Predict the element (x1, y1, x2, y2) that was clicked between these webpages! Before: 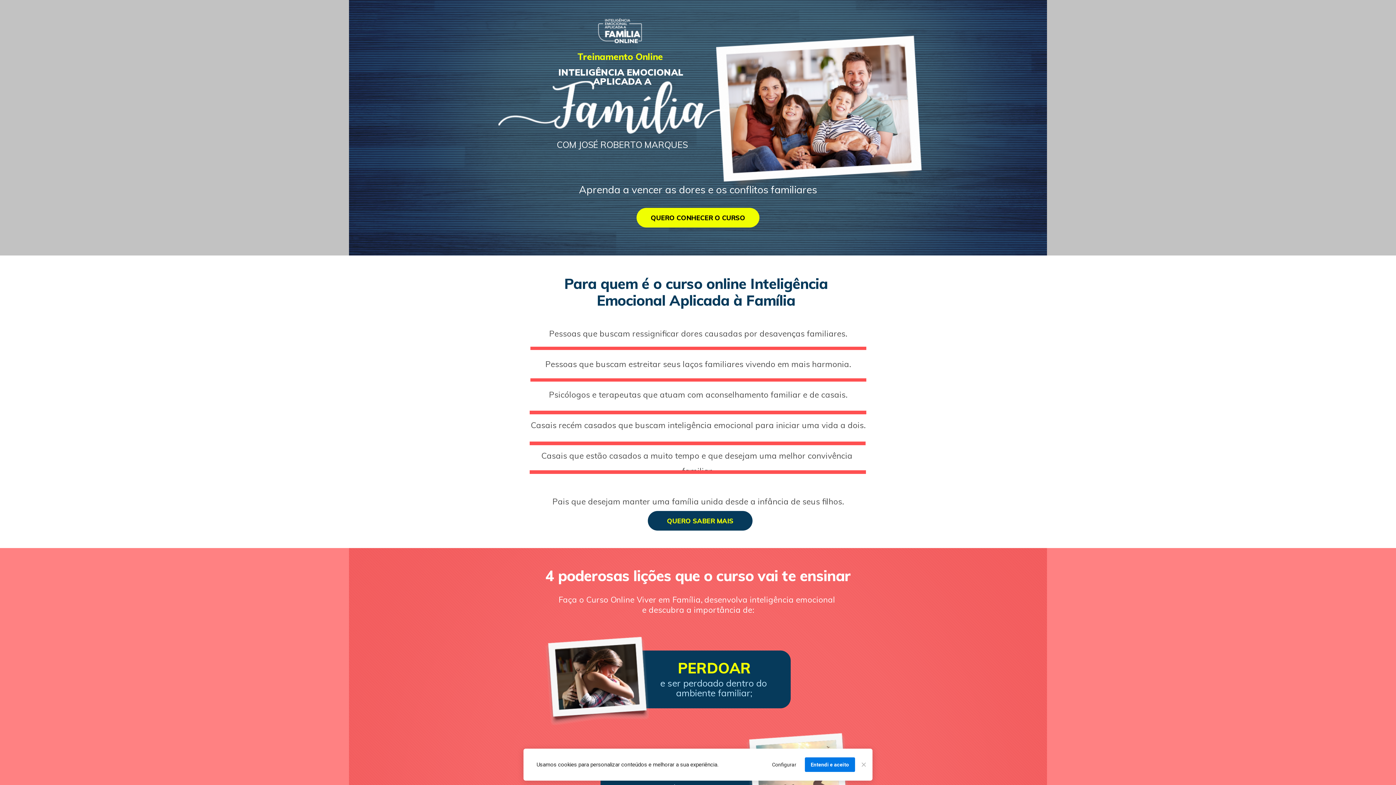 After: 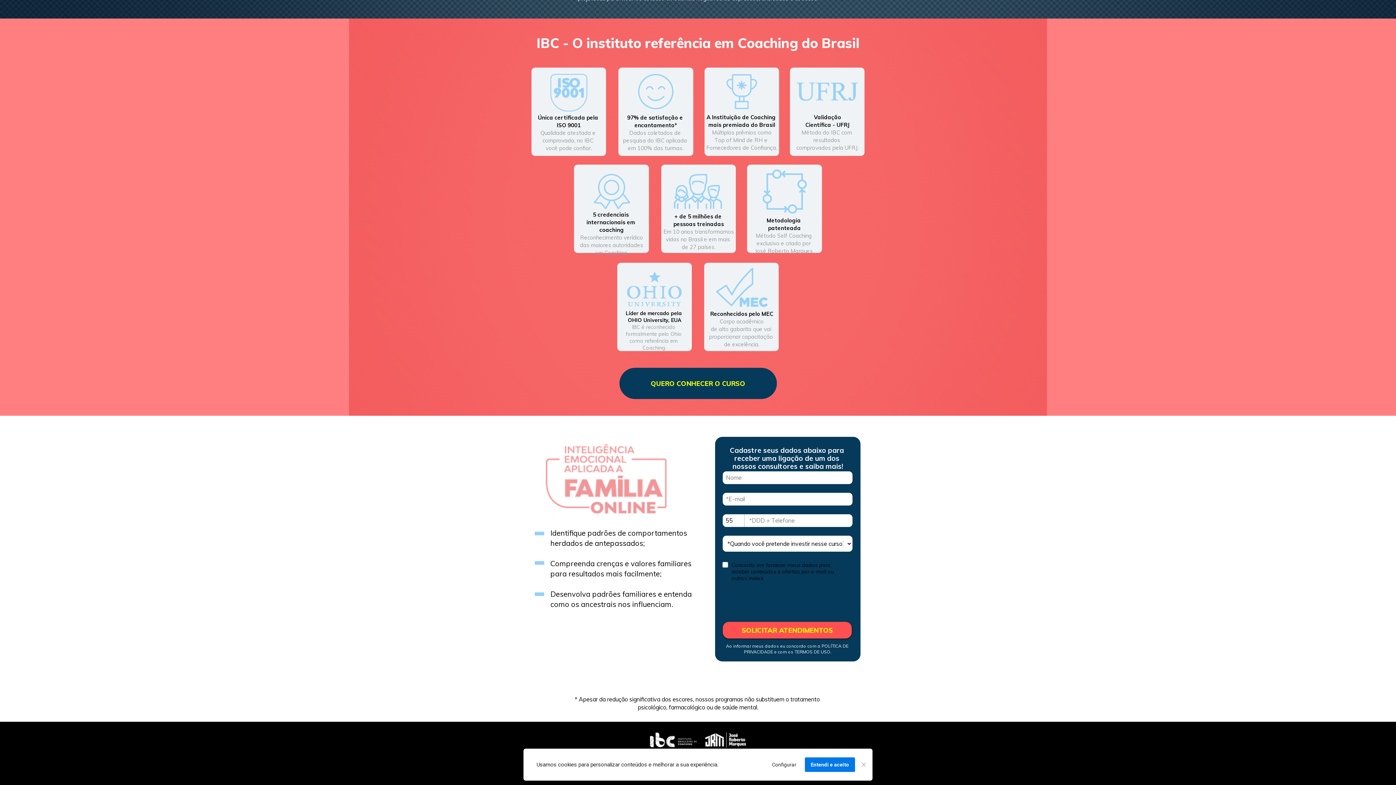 Action: bbox: (648, 511, 752, 530) label: QUERO SABER MAIS